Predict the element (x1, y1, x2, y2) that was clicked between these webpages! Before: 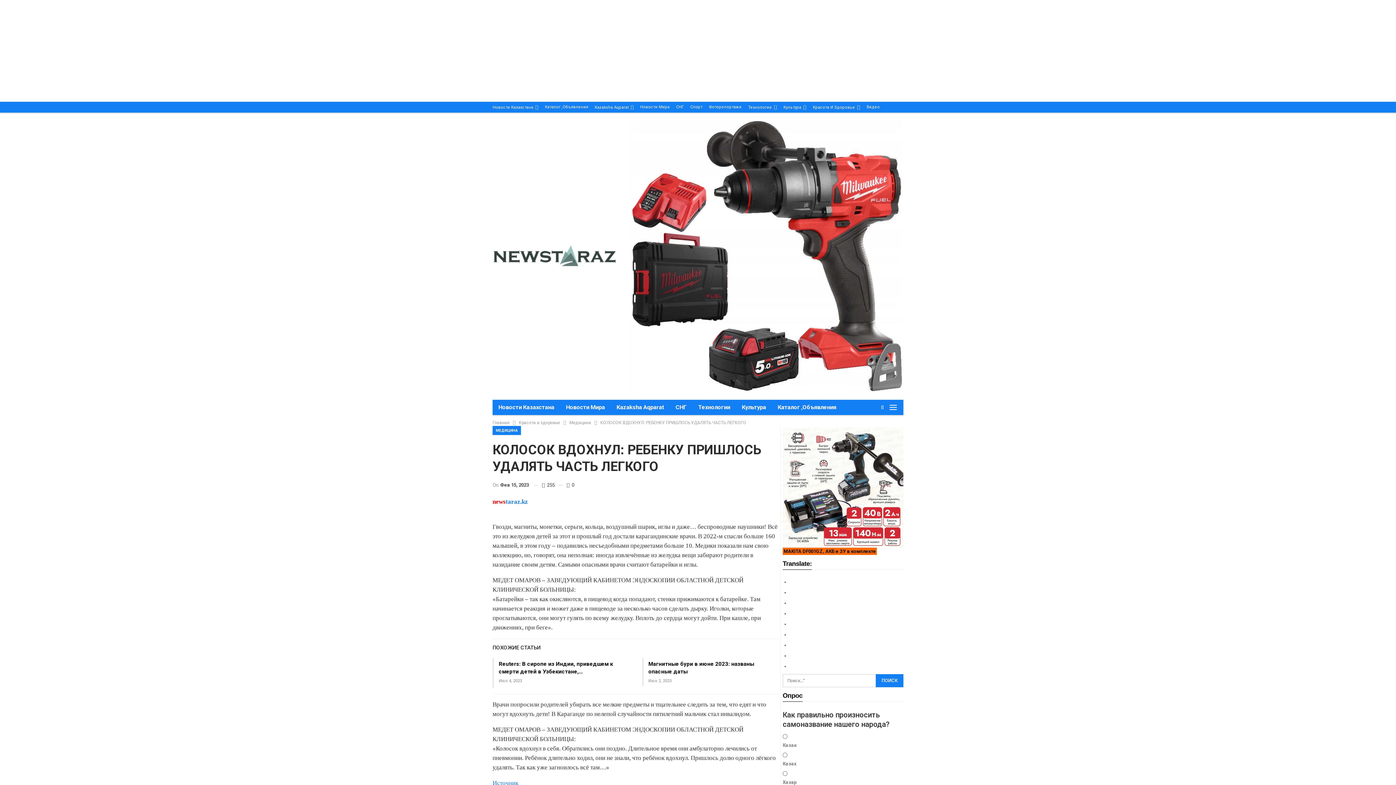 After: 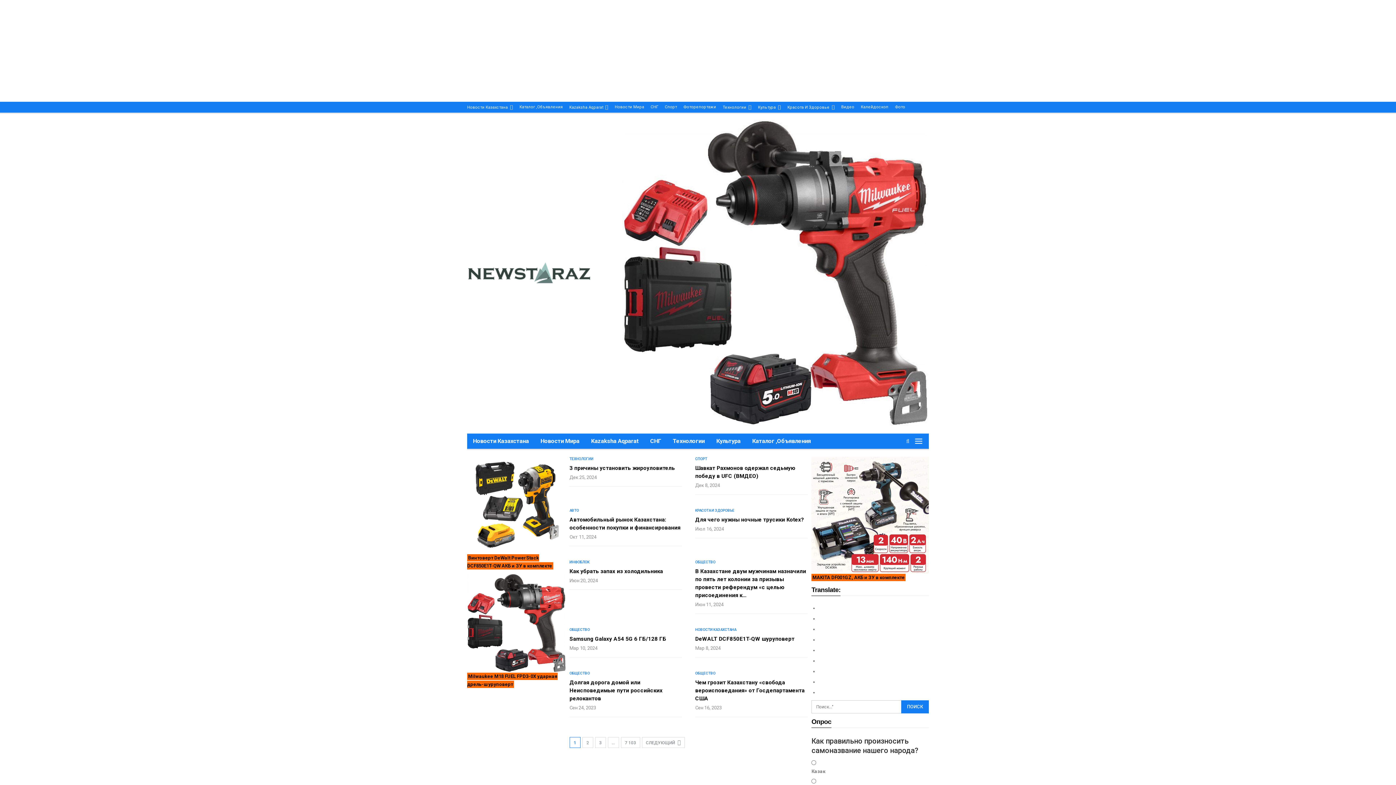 Action: bbox: (492, 418, 509, 426) label: Главная